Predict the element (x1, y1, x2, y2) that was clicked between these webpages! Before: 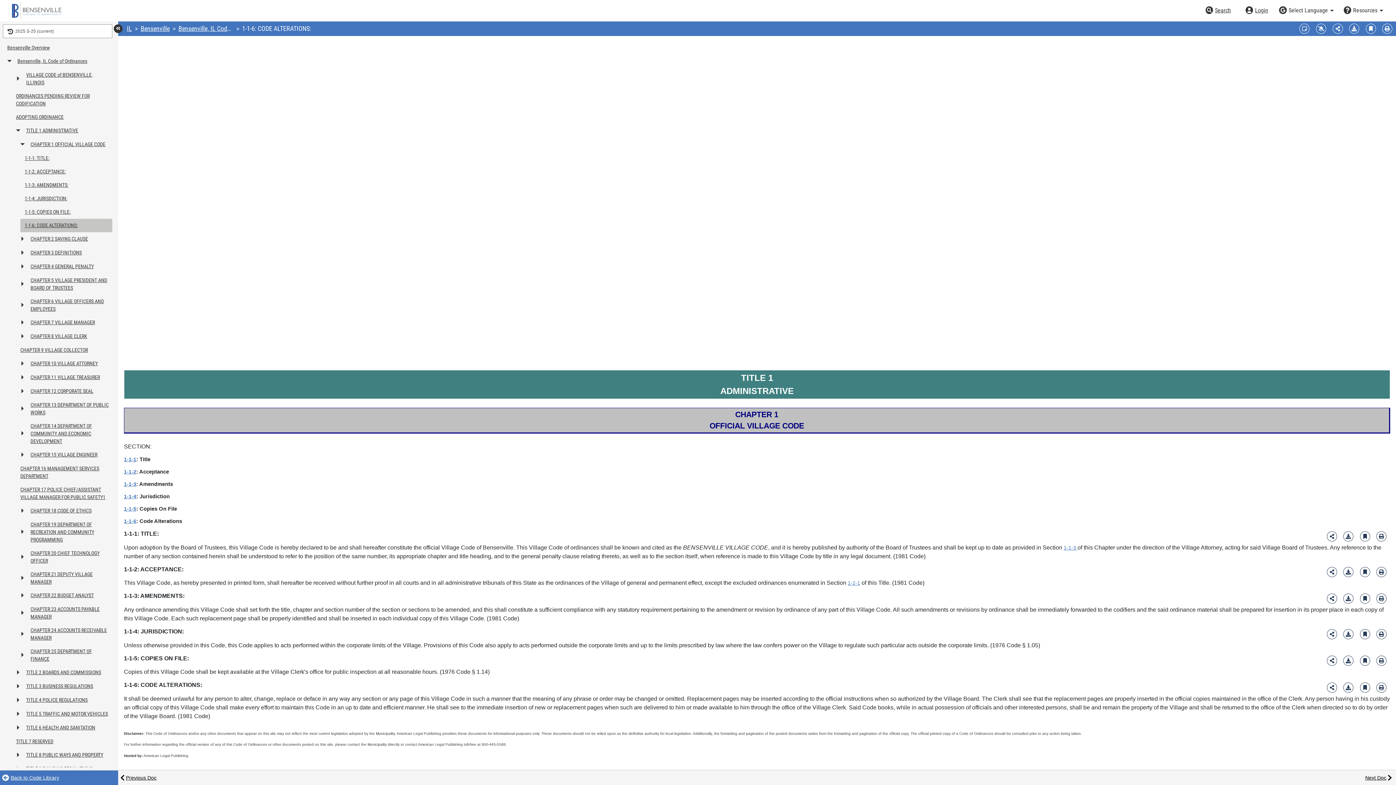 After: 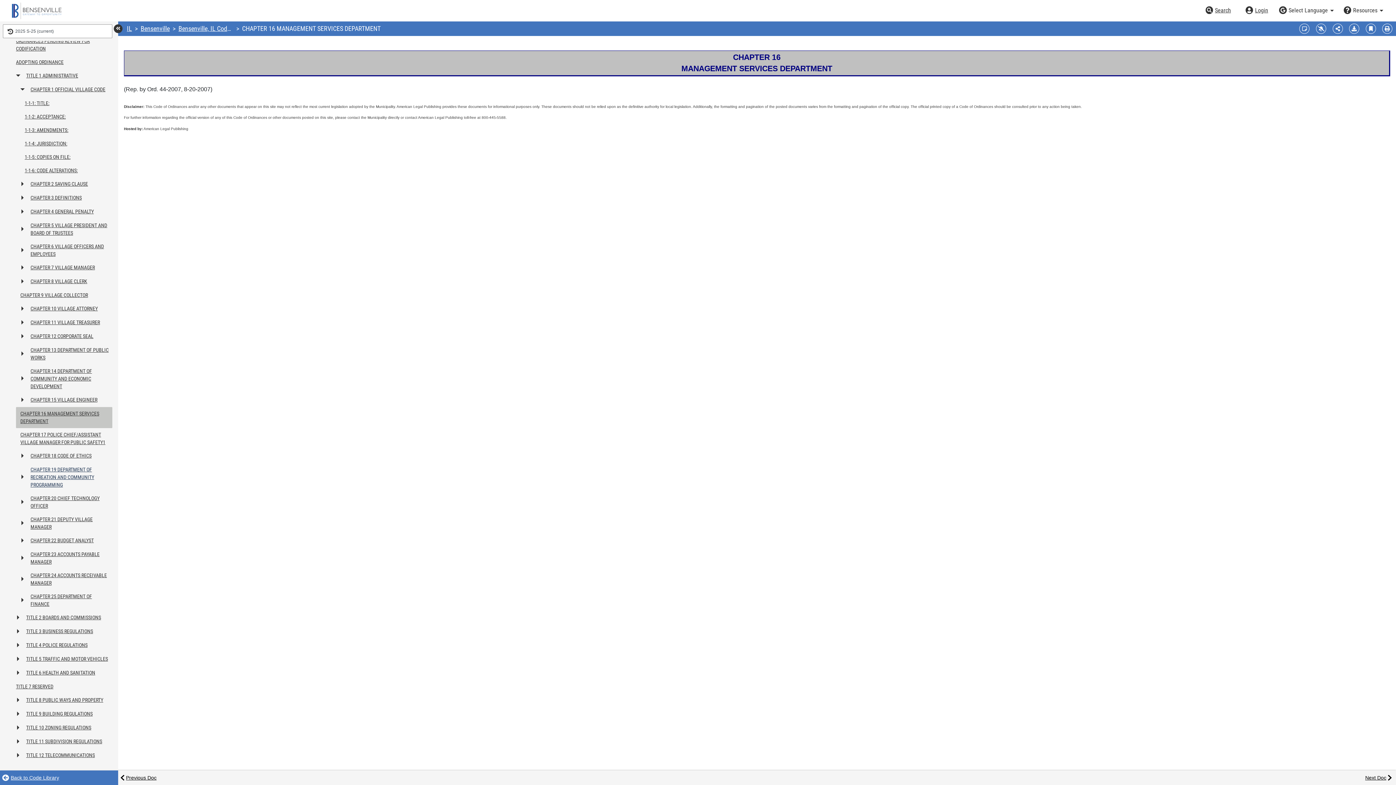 Action: bbox: (18, 462, 112, 483) label: CHAPTER 16 MANAGEMENT SERVICES DEPARTMENT